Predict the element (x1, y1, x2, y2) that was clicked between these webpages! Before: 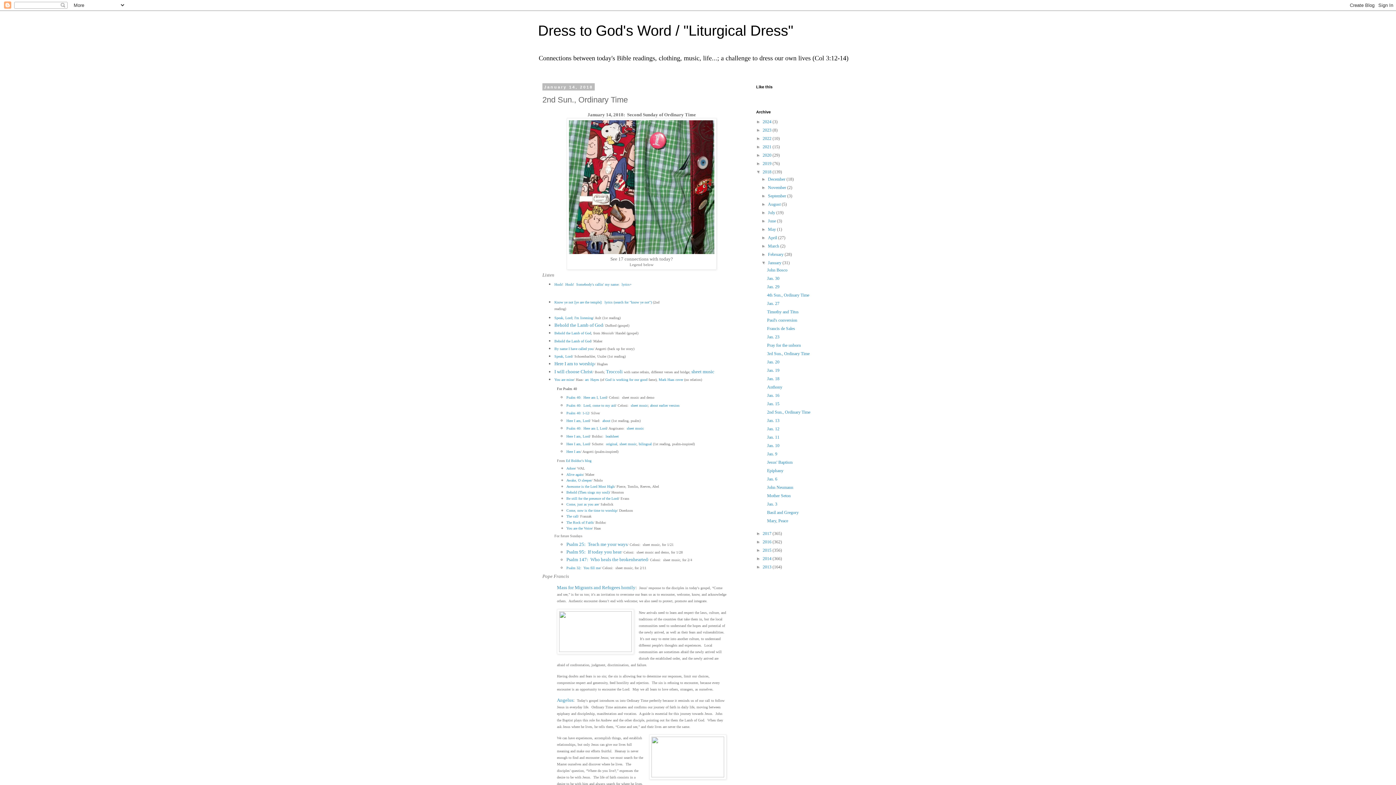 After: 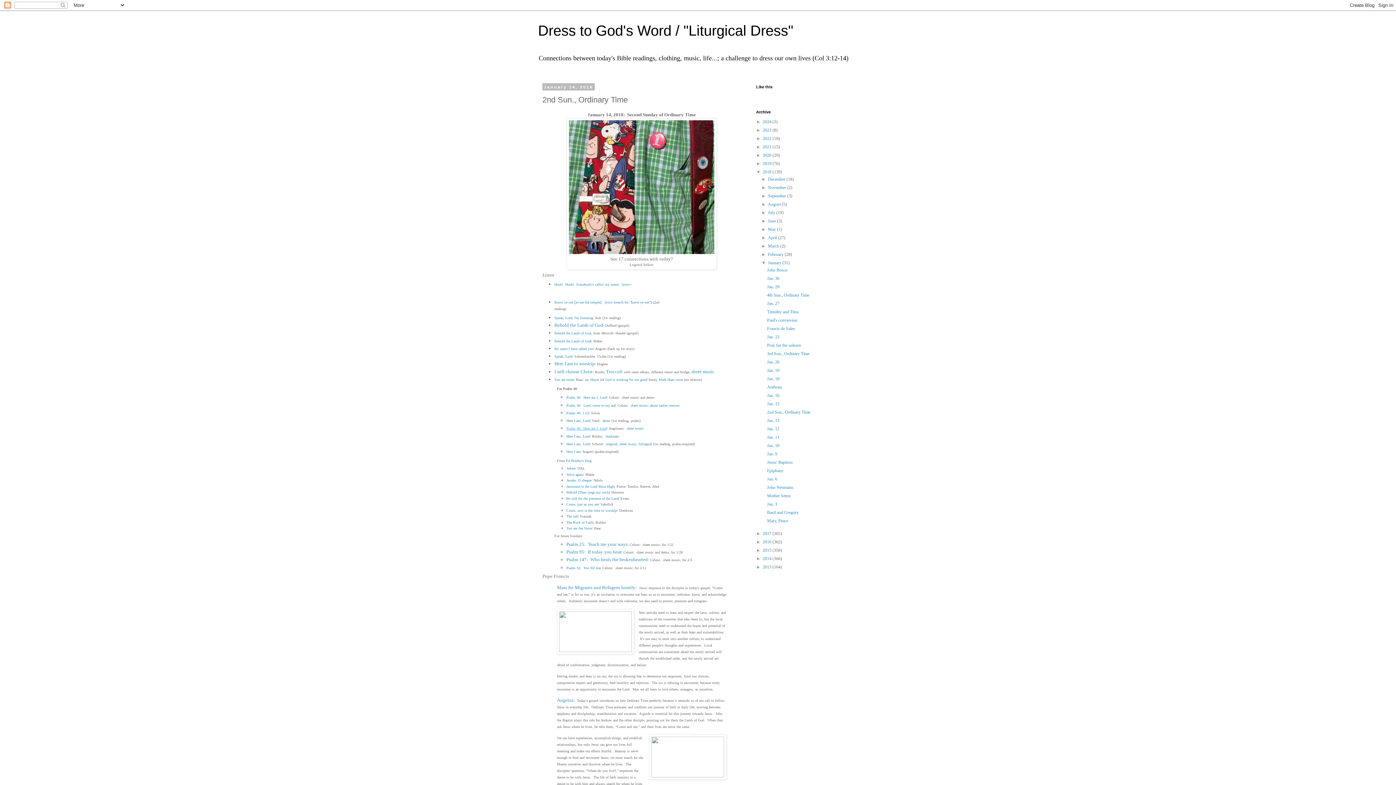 Action: label: Psalm 40:  Here am I, Lord bbox: (566, 426, 606, 430)